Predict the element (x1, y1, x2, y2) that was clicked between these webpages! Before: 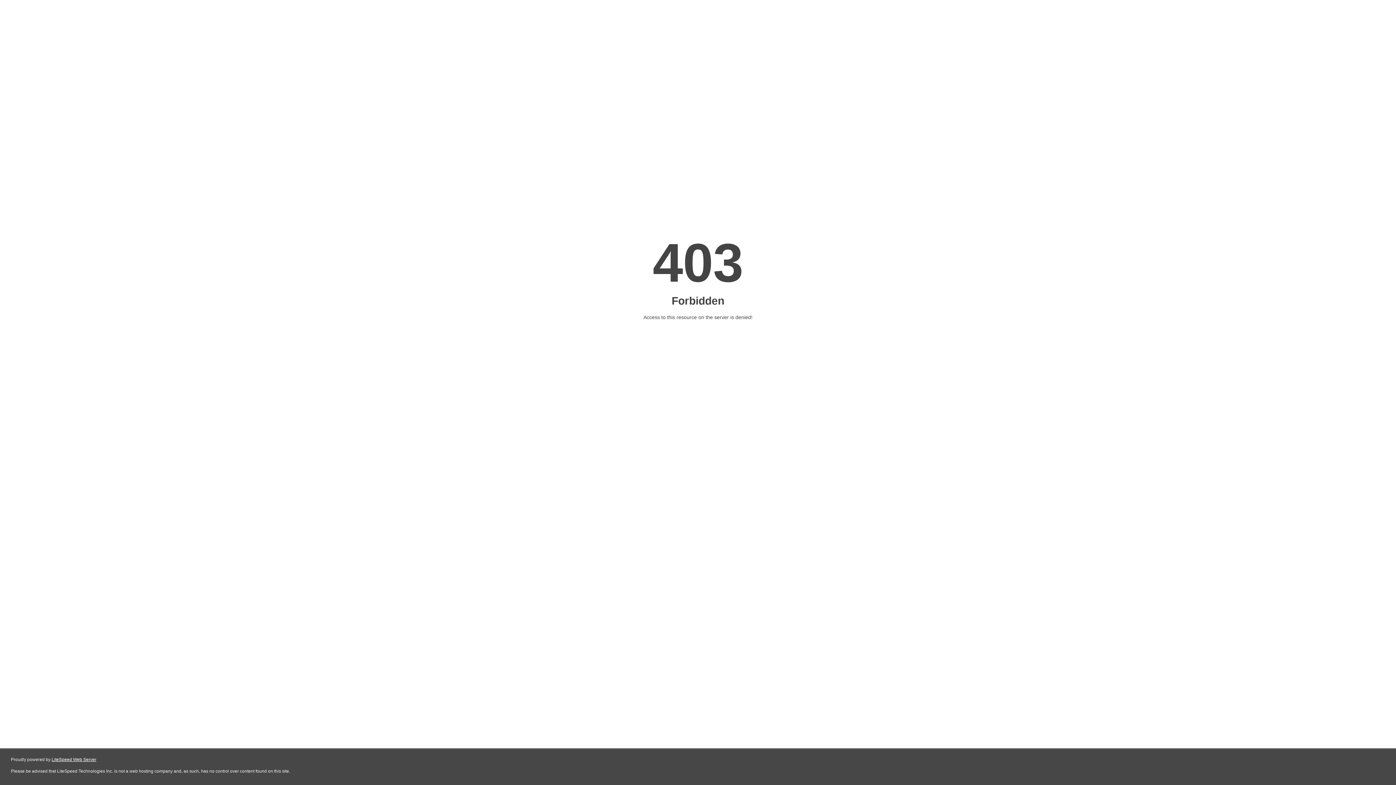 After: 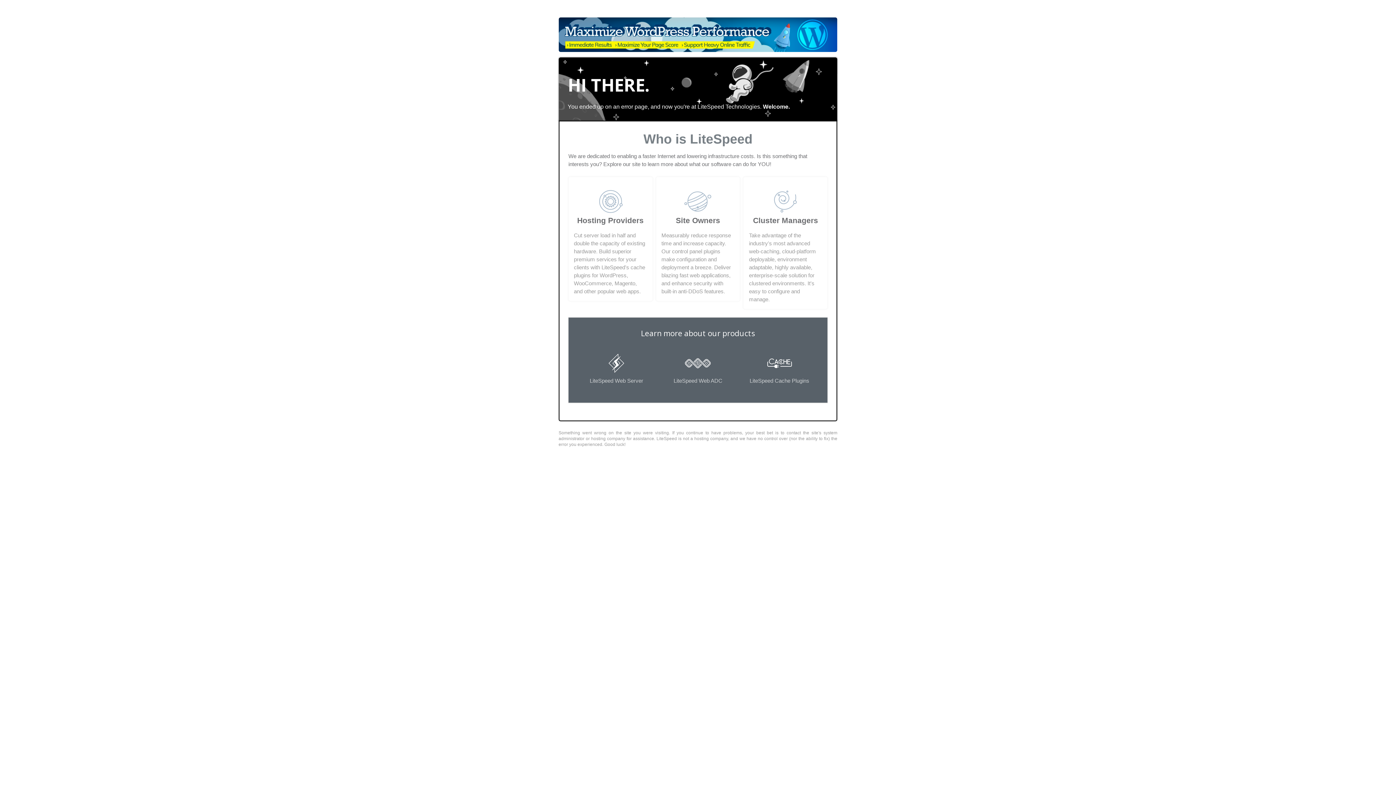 Action: bbox: (51, 757, 96, 762) label: LiteSpeed Web Server